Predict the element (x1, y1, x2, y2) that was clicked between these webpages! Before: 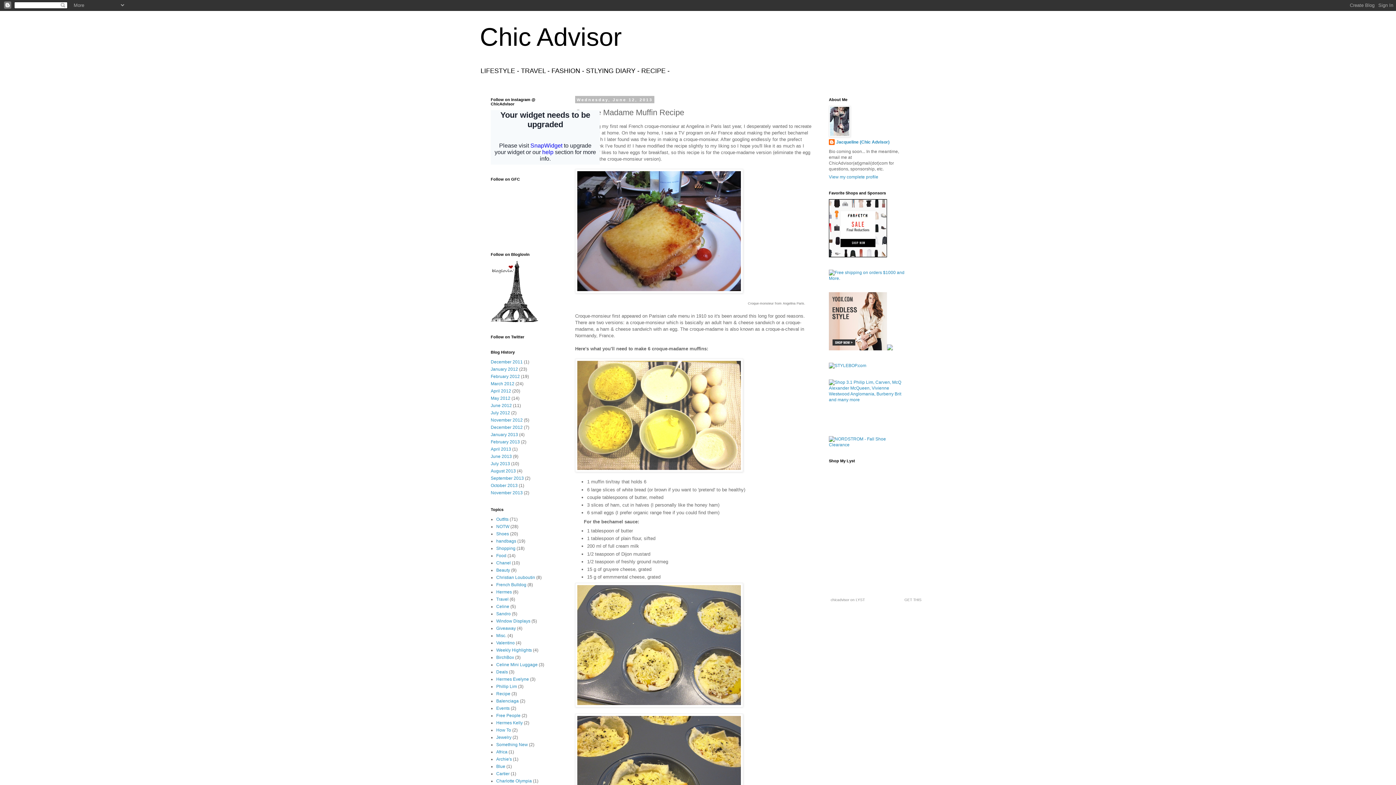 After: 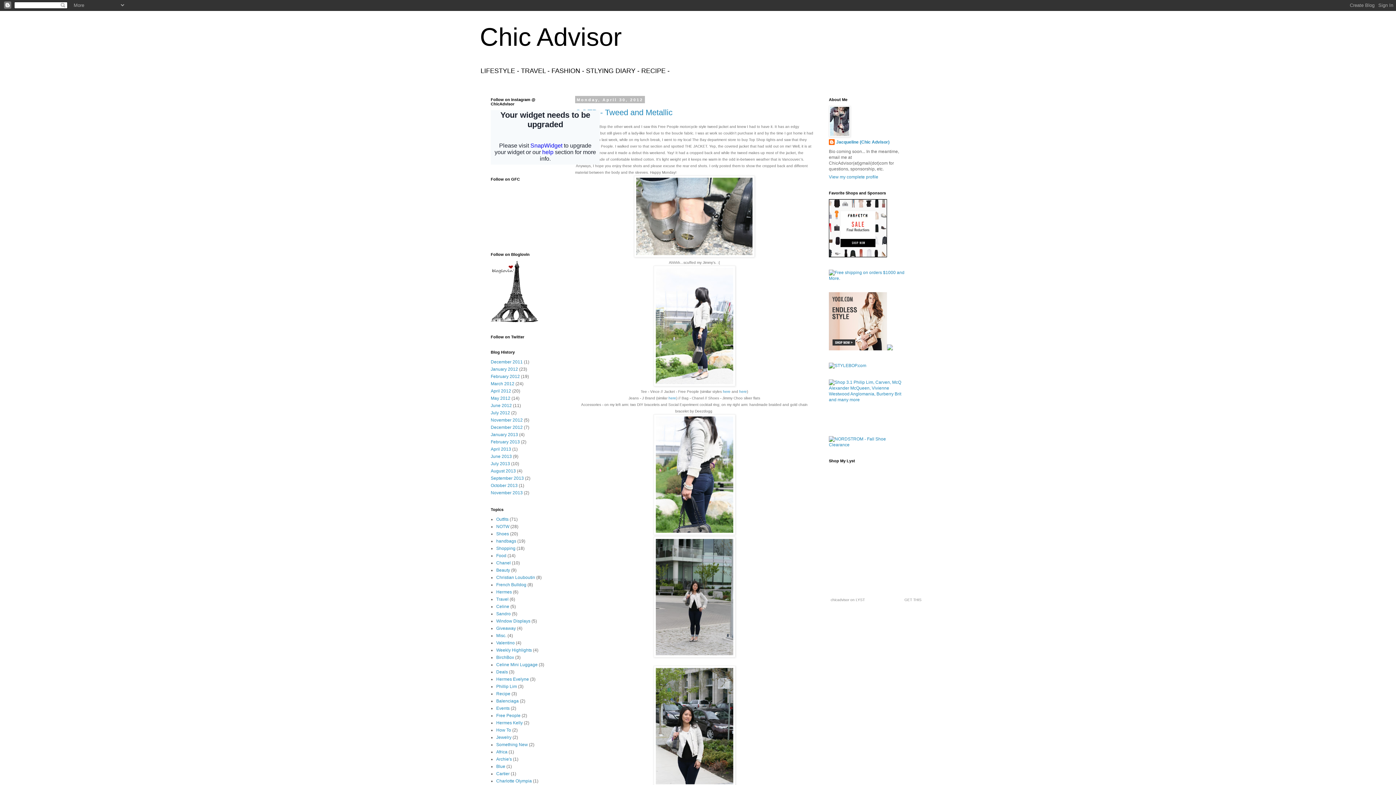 Action: bbox: (490, 388, 511, 393) label: April 2012